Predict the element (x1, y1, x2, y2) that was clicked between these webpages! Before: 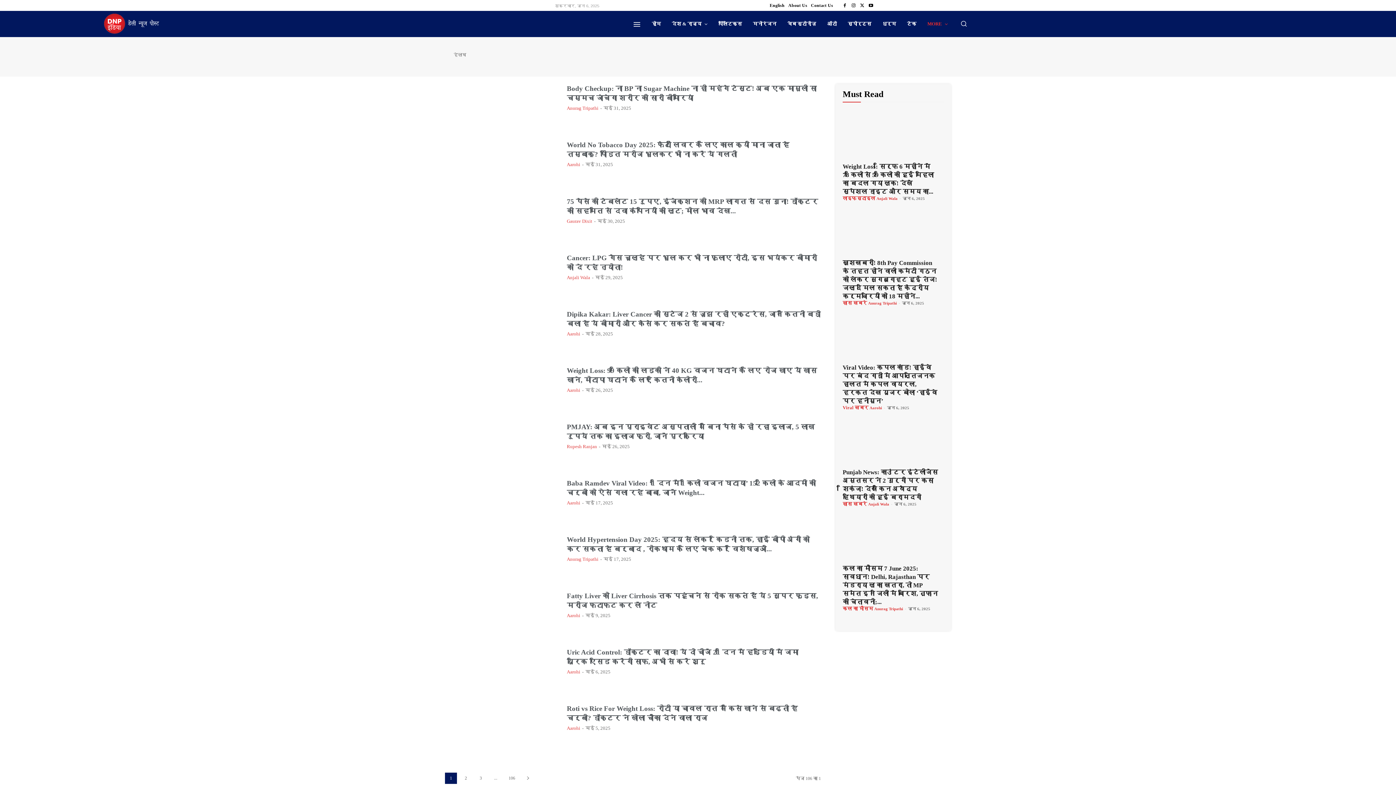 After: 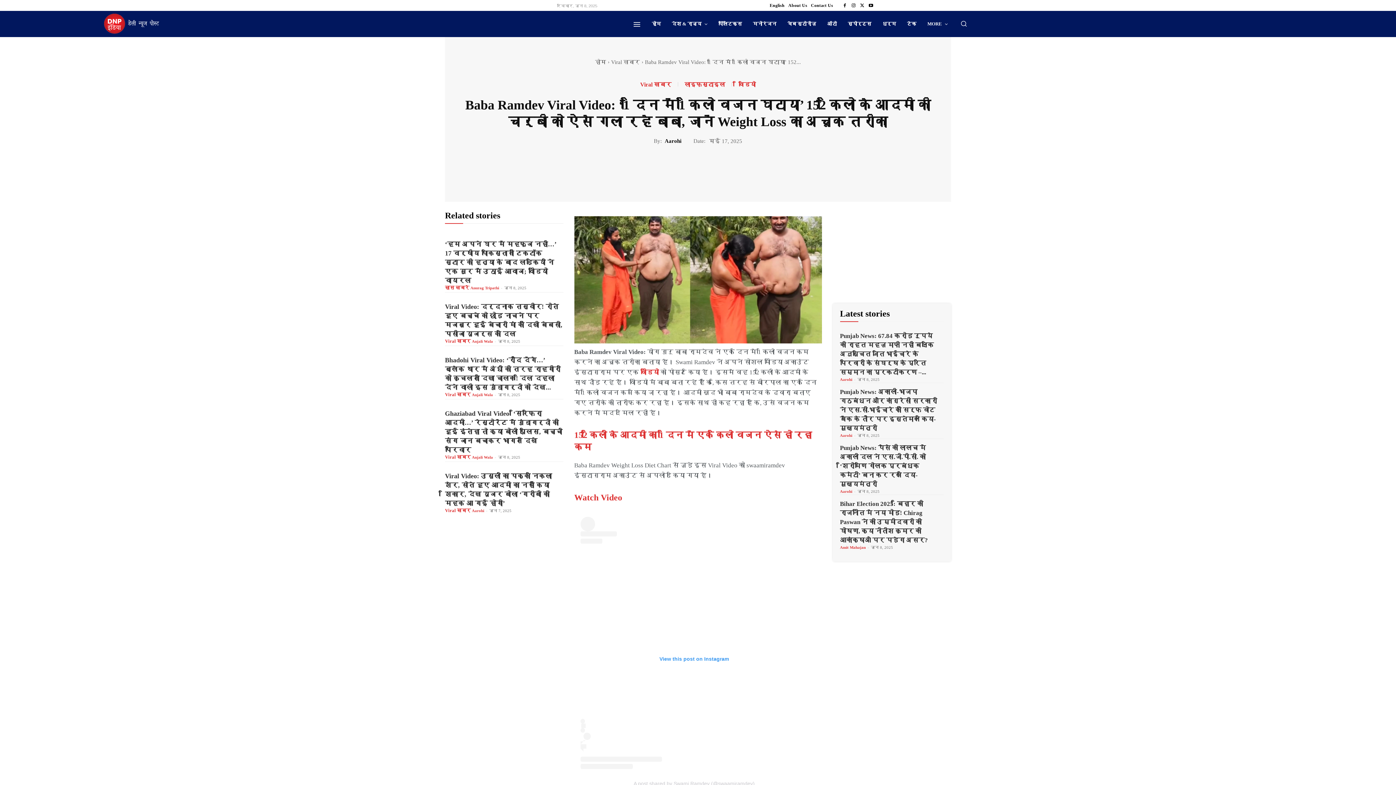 Action: bbox: (445, 478, 557, 535)